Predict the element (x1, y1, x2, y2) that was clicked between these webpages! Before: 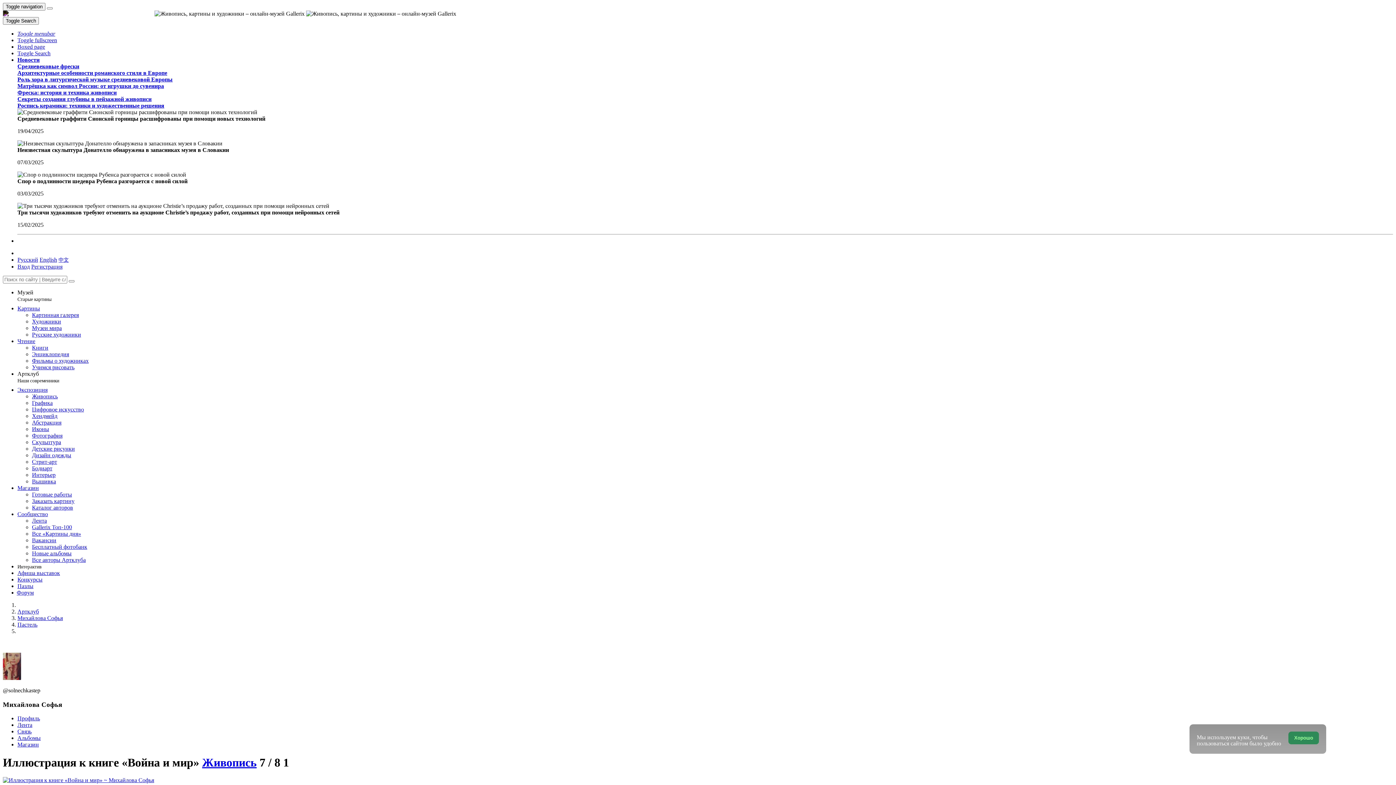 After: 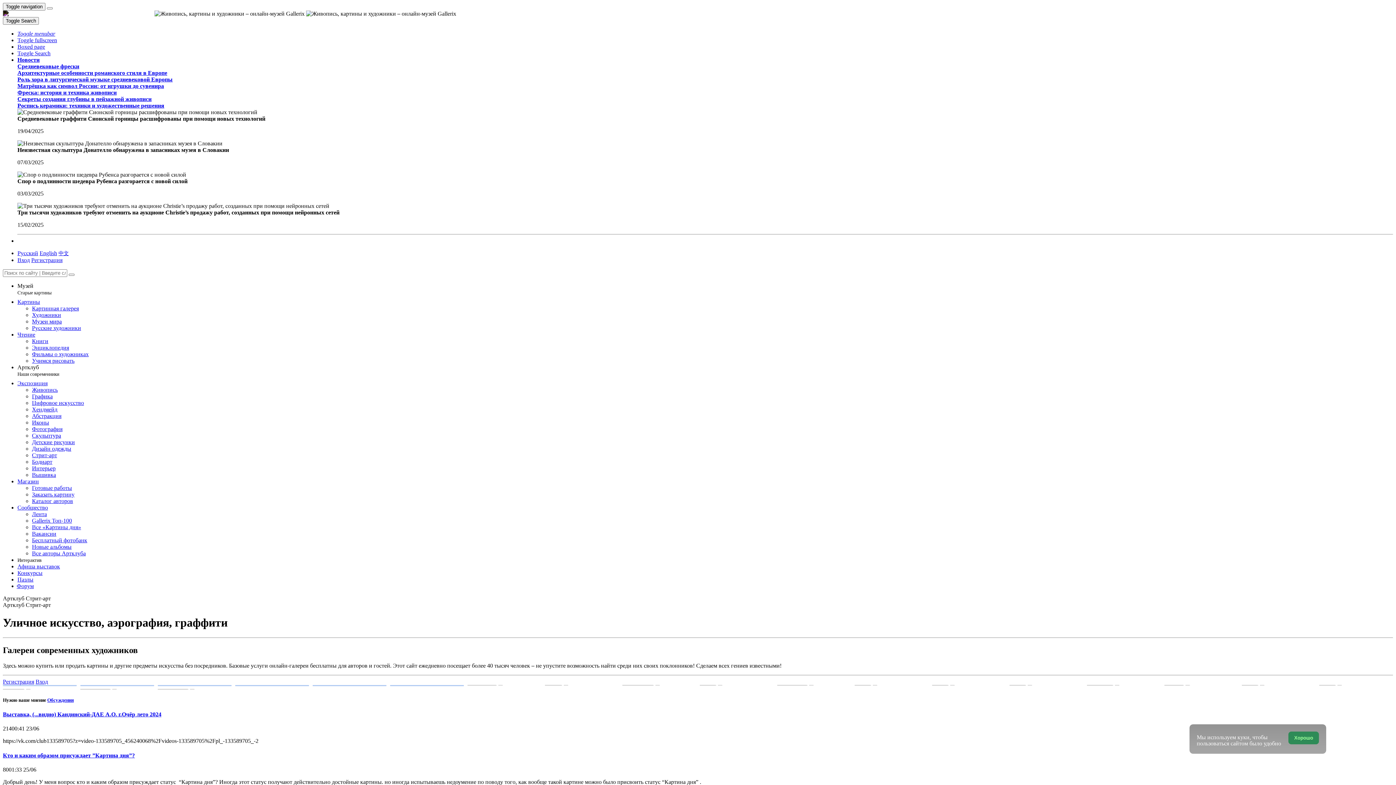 Action: bbox: (32, 458, 57, 465) label: Стрит-арт